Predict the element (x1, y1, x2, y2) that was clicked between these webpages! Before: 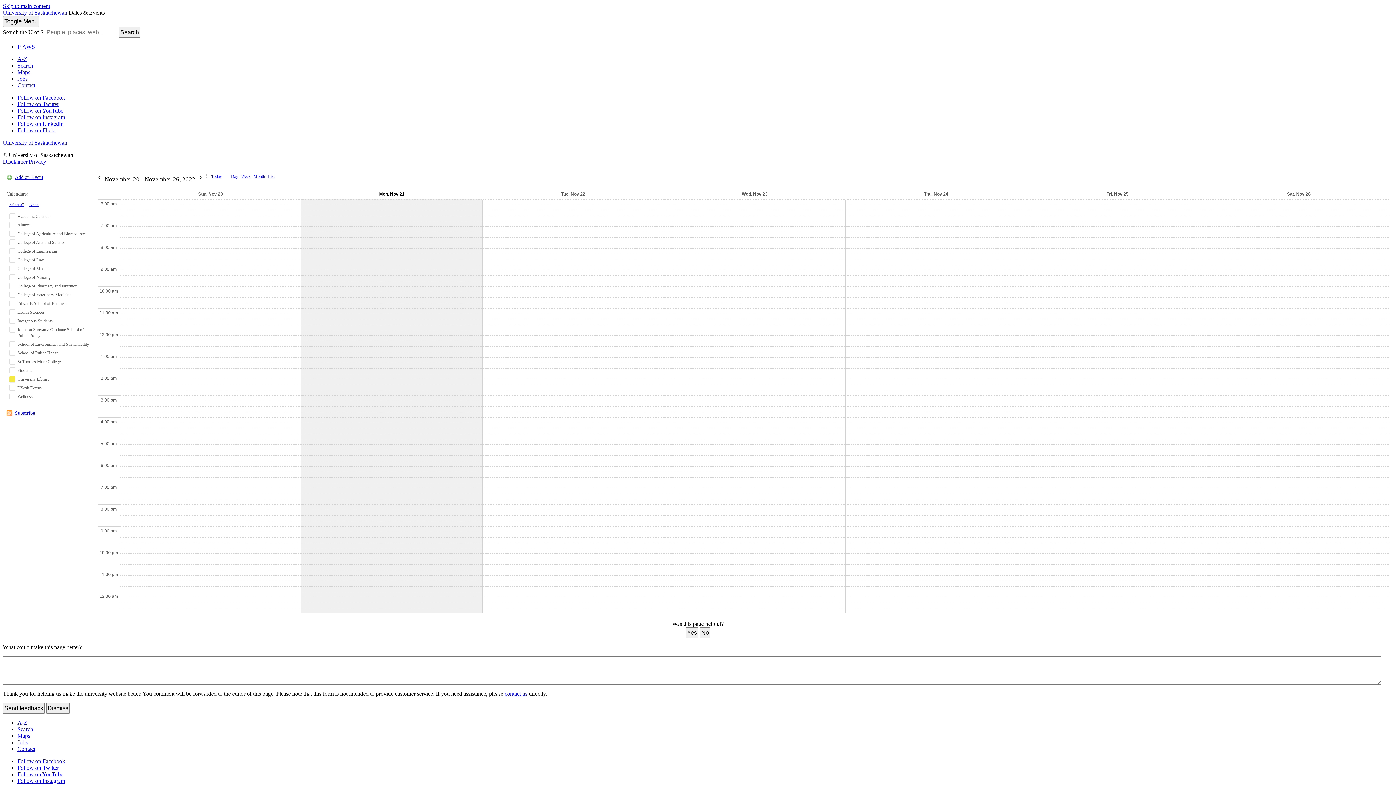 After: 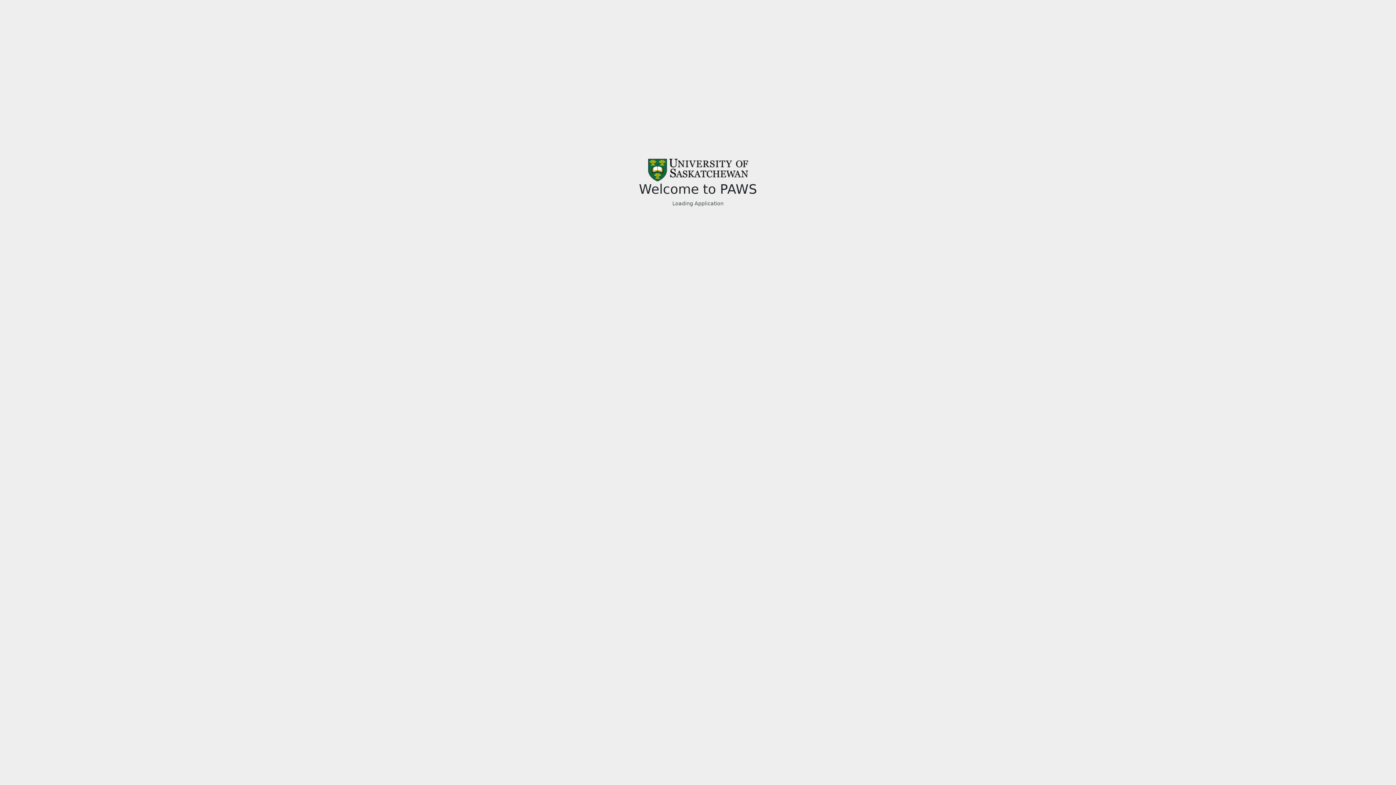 Action: label: P AWS bbox: (17, 43, 34, 49)